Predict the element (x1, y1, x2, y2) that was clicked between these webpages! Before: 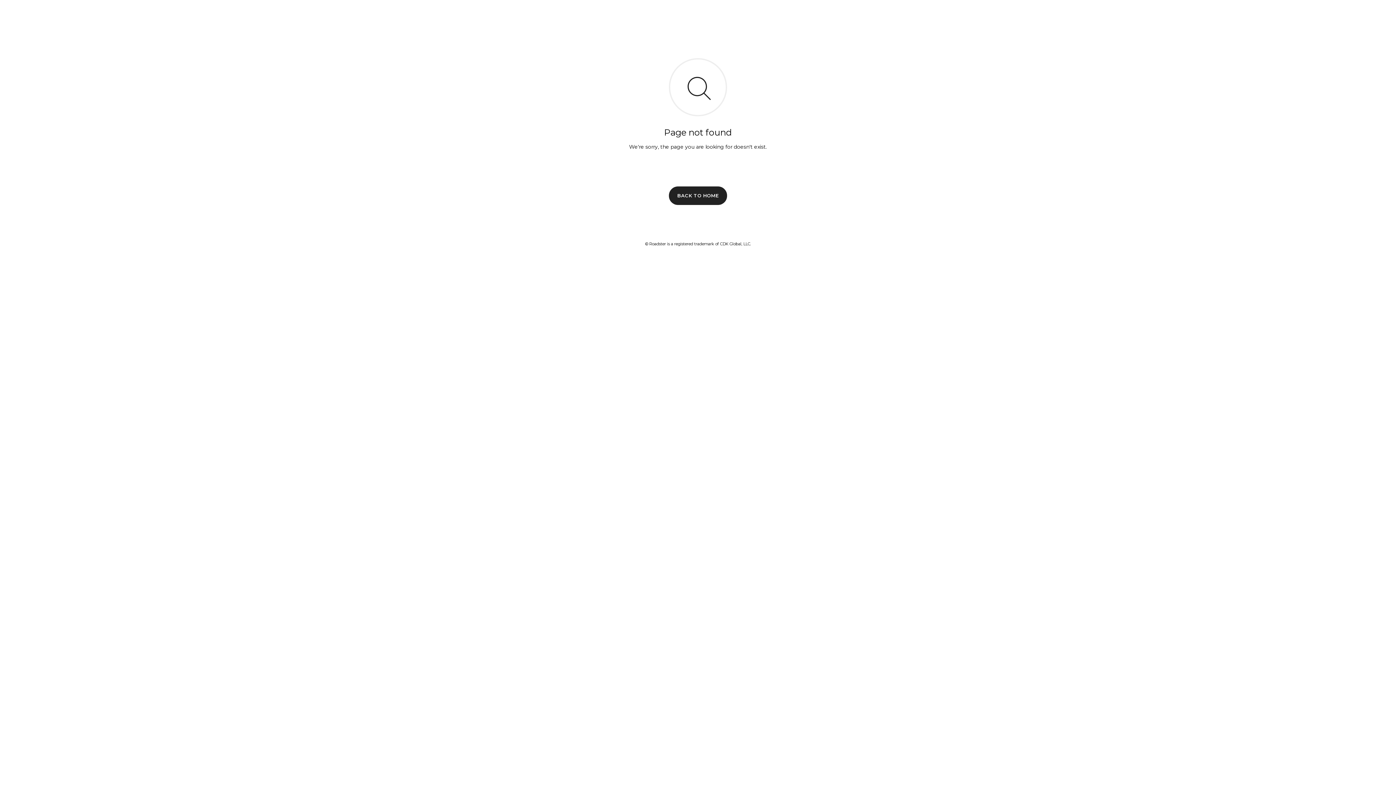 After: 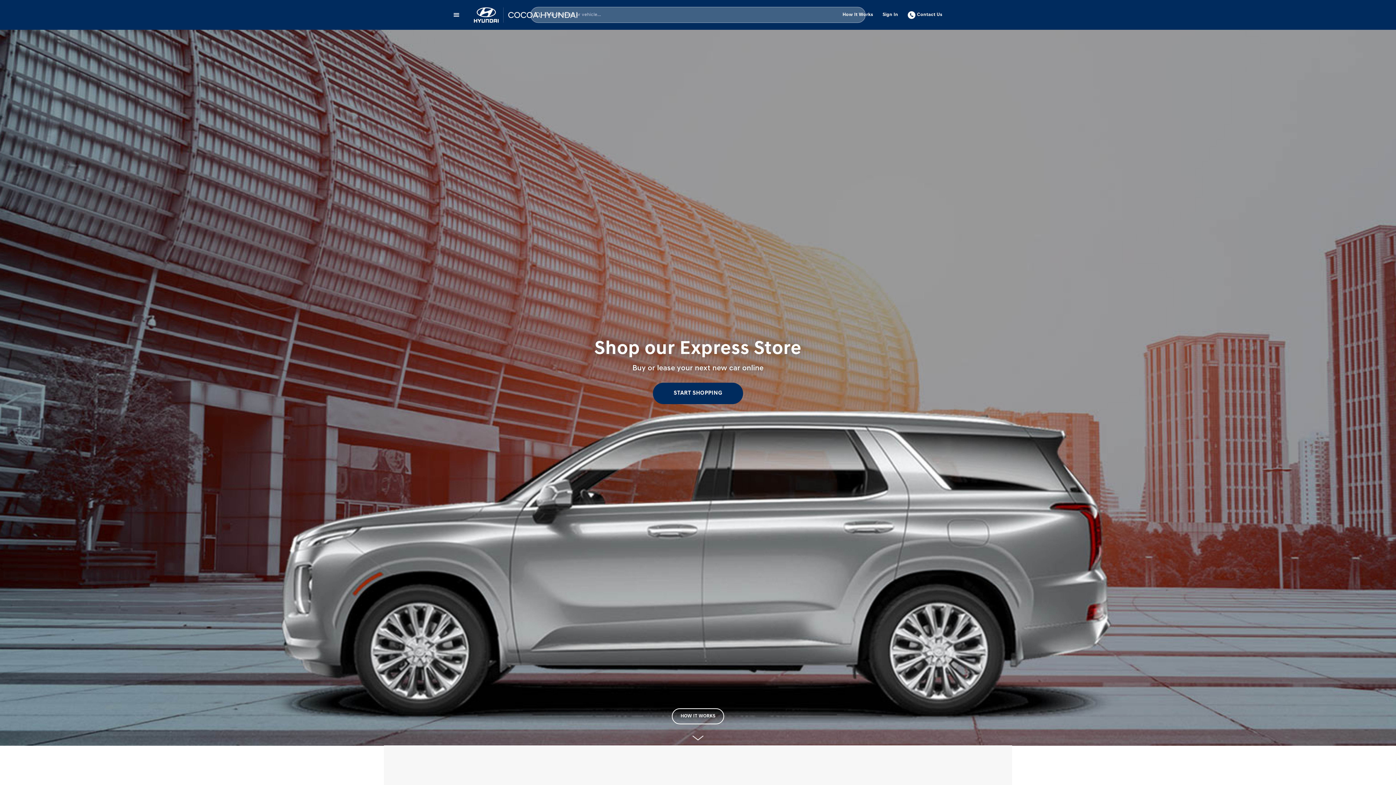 Action: bbox: (669, 186, 727, 204) label: BACK TO HOME